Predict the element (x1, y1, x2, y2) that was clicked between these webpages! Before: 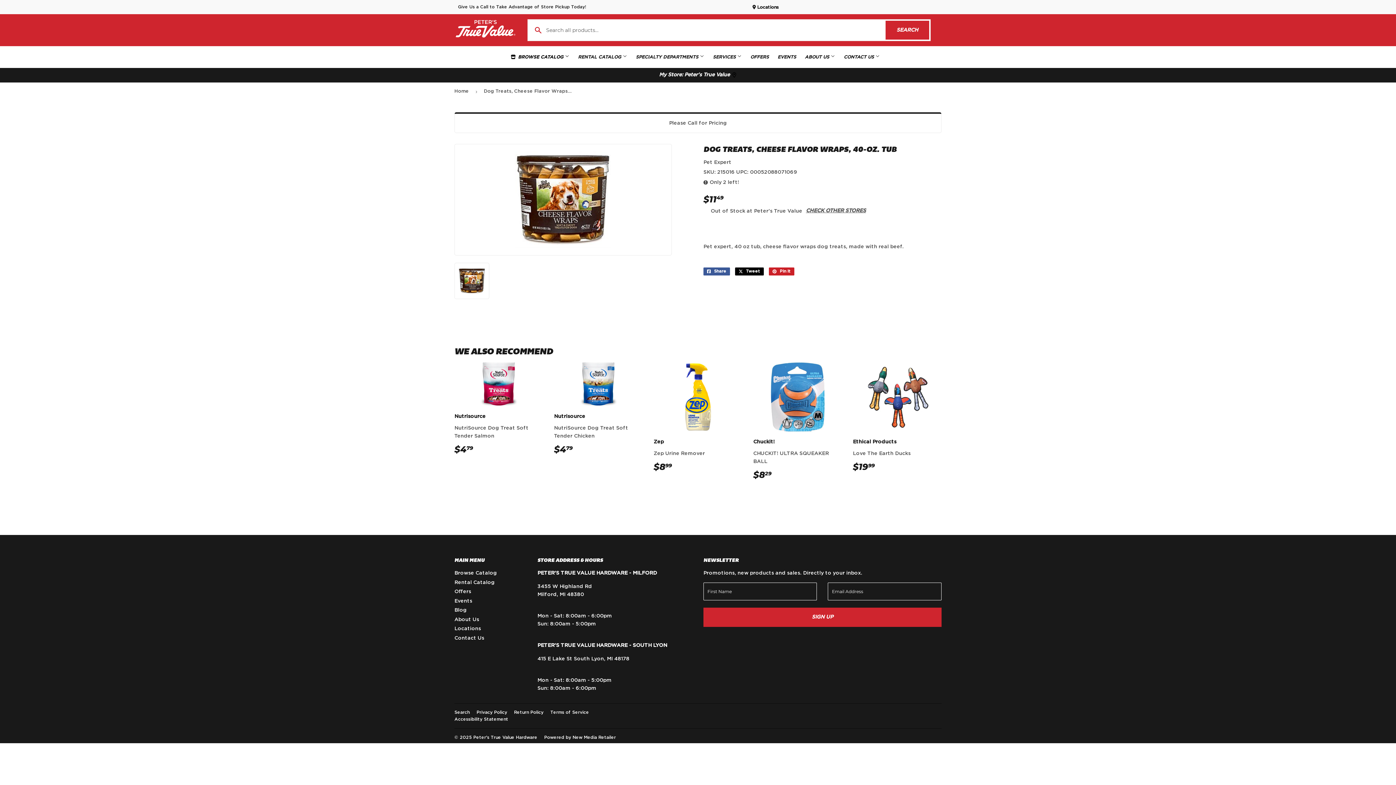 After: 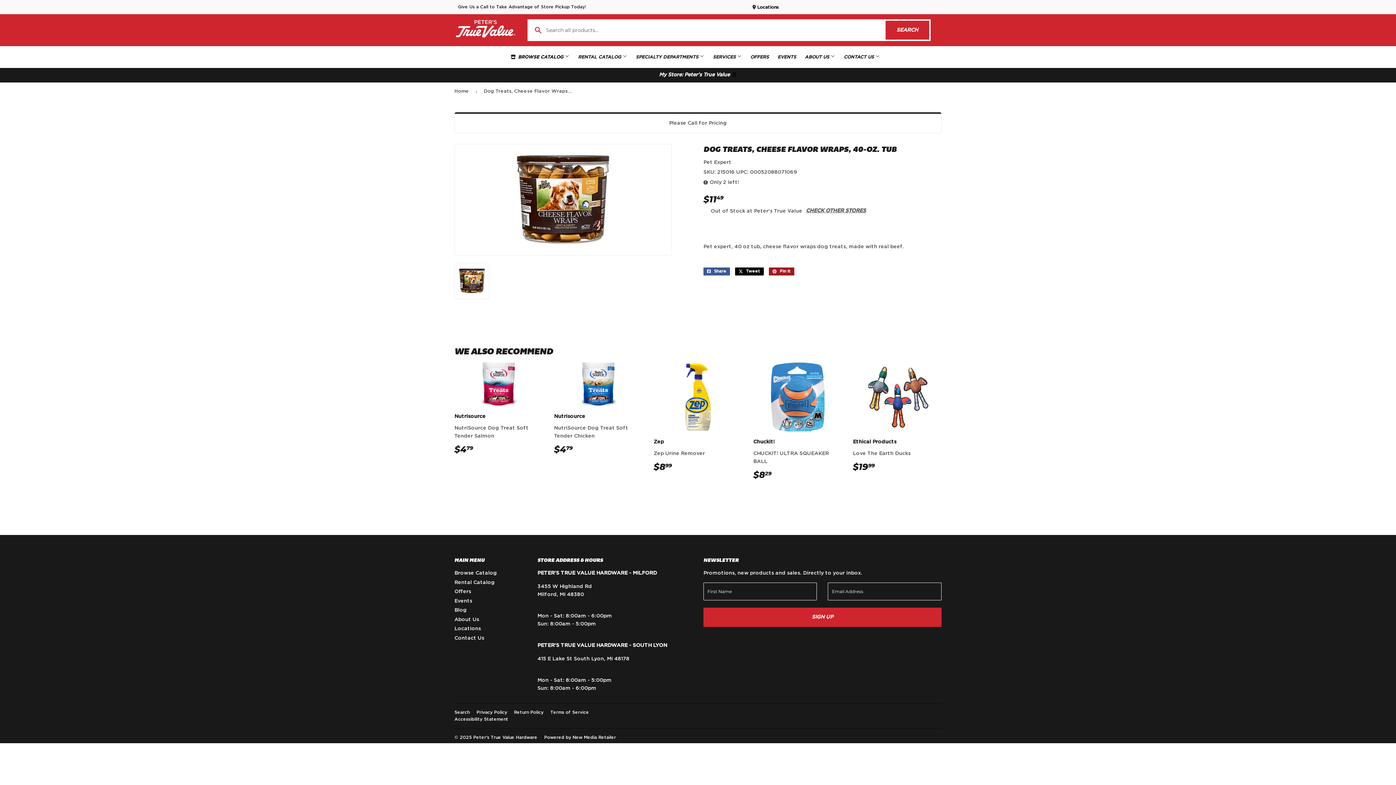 Action: label:  Pin it
Pin on Pinterest bbox: (769, 267, 794, 275)